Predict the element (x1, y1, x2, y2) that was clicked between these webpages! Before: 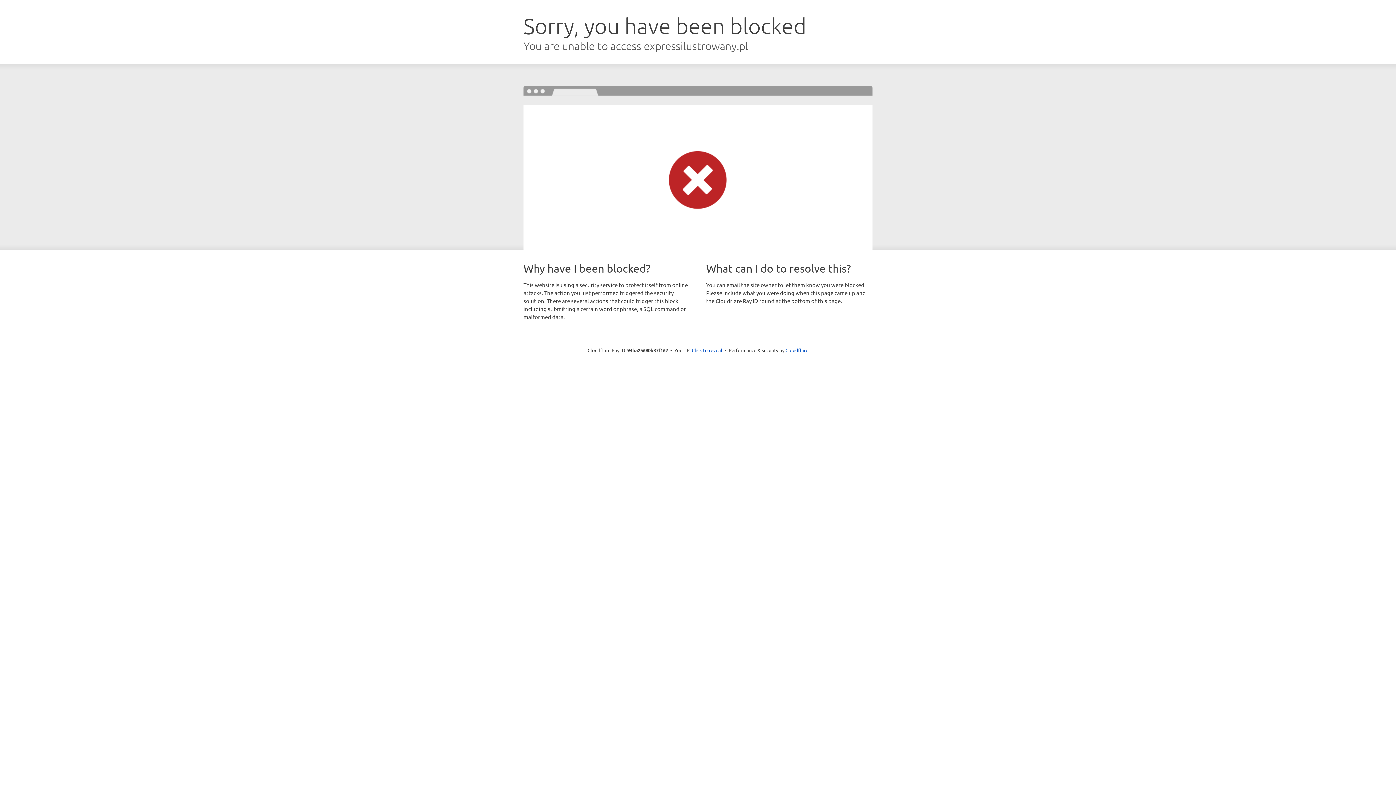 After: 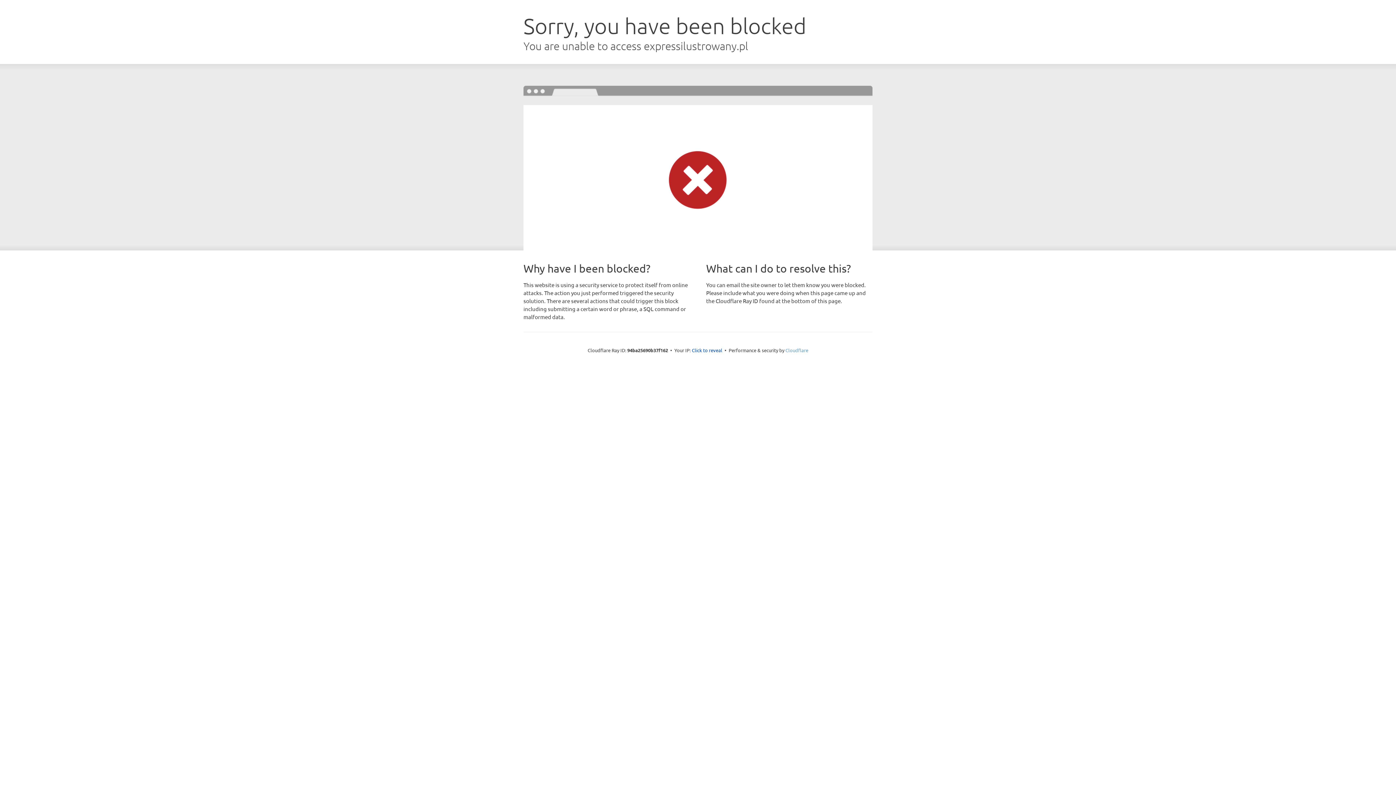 Action: label: Cloudflare bbox: (785, 347, 808, 353)